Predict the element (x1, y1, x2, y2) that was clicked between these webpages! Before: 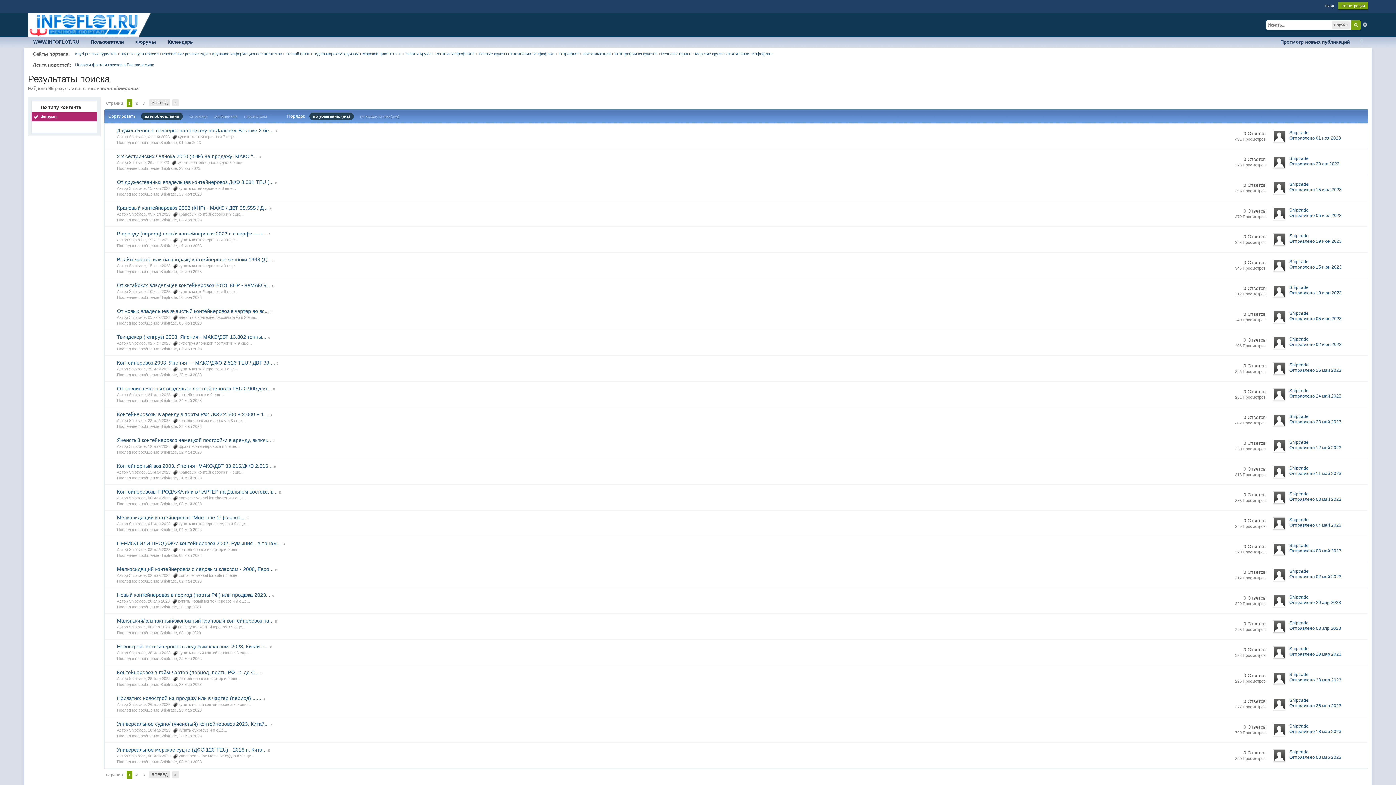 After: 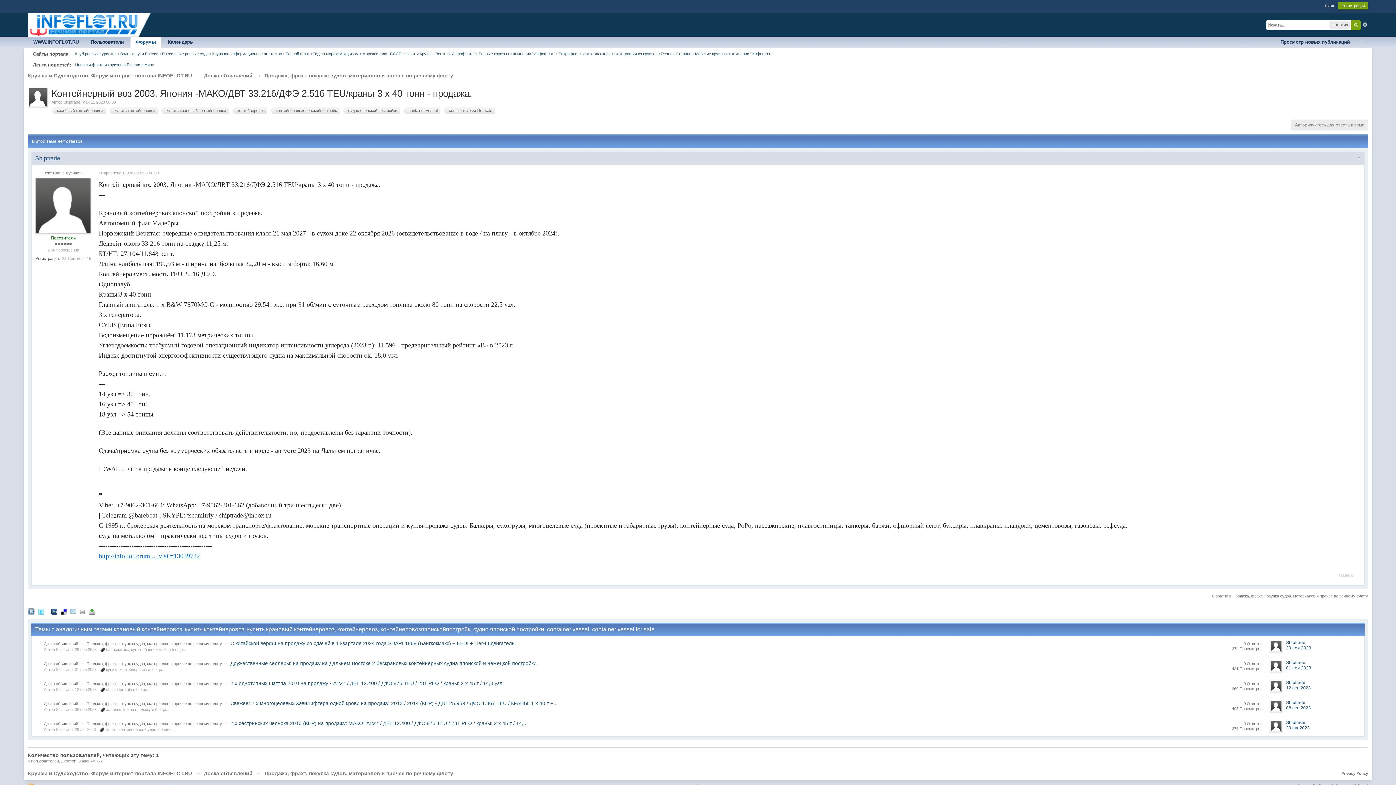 Action: label: Контейнерный воз 2003, Япония -МАКО/ДВТ 33.216/ДФЭ 2.516... bbox: (117, 463, 272, 469)